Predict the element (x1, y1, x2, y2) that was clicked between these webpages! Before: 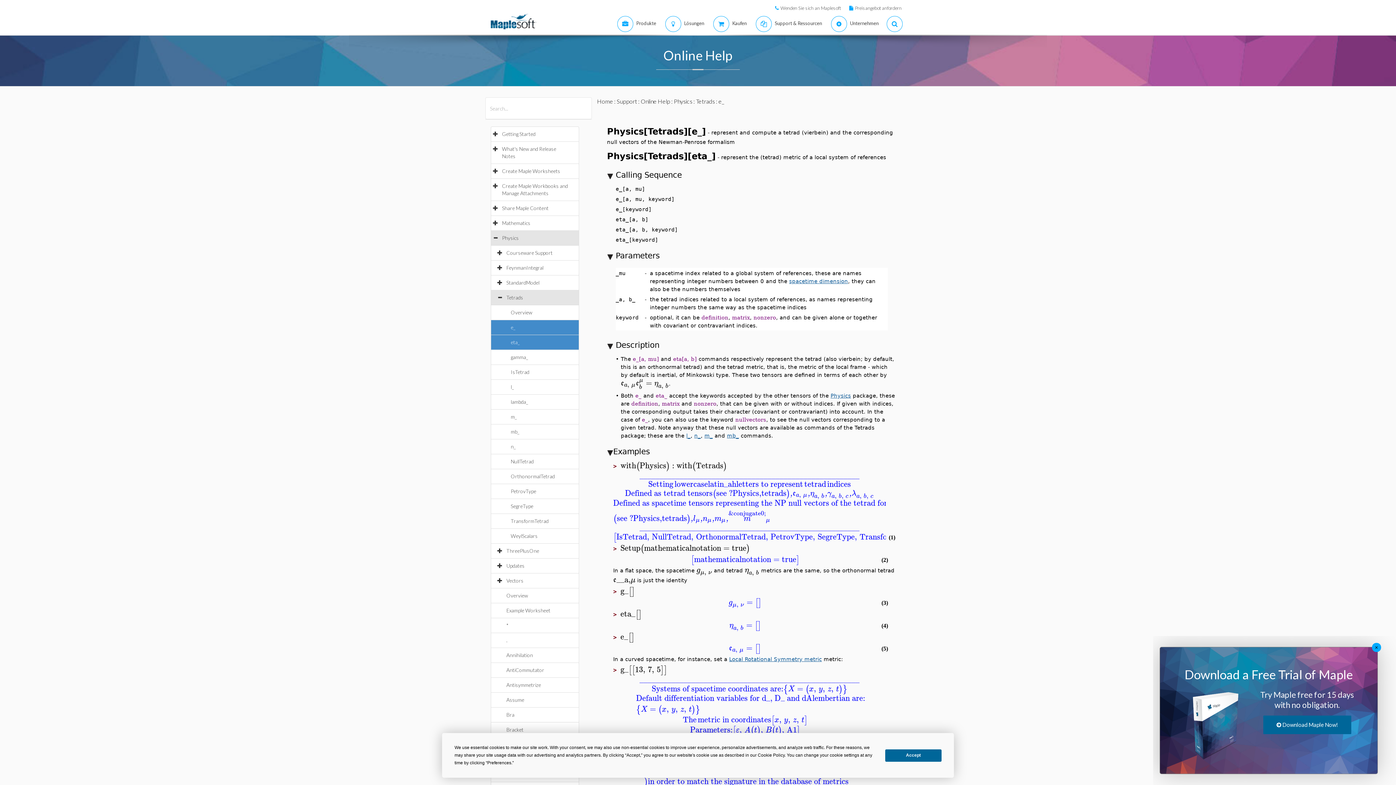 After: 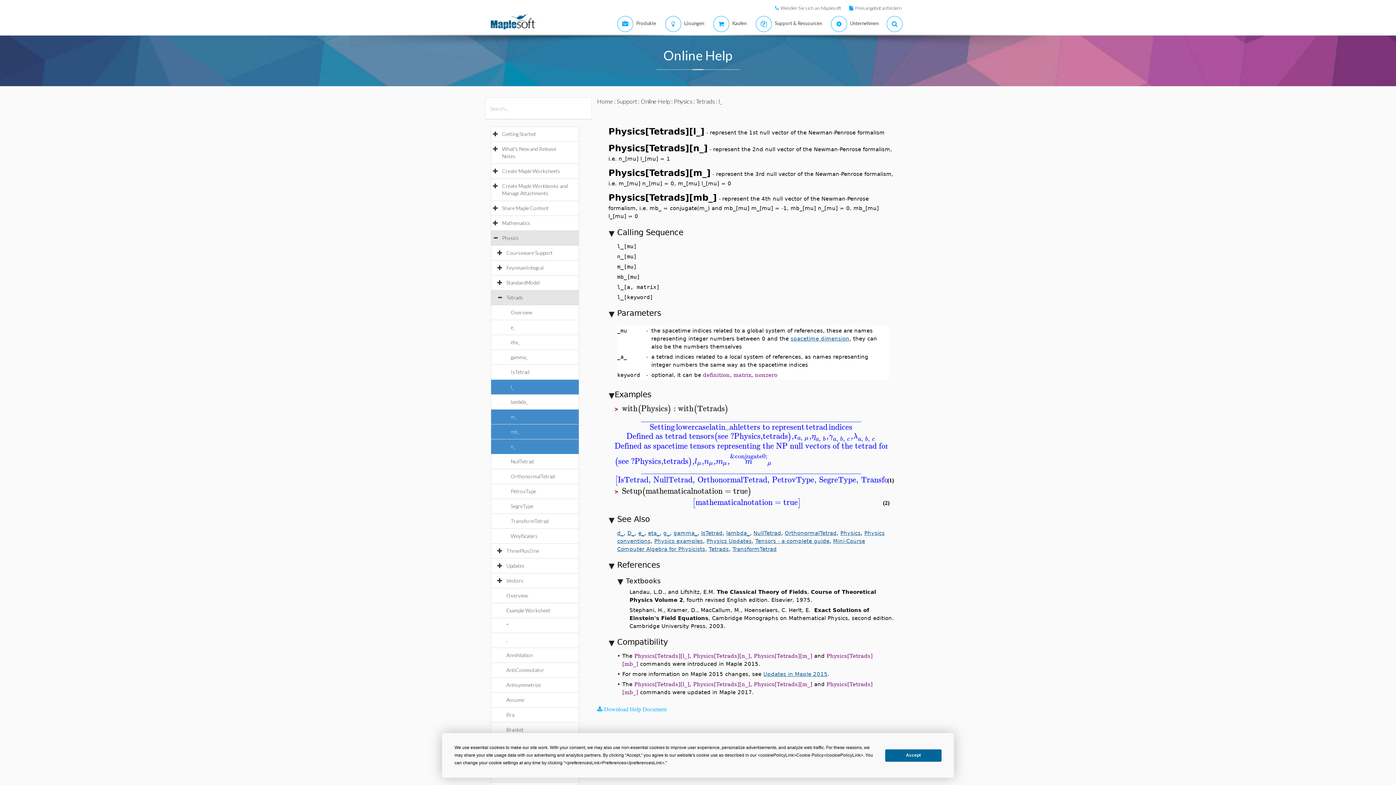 Action: bbox: (510, 413, 524, 420) label: m_